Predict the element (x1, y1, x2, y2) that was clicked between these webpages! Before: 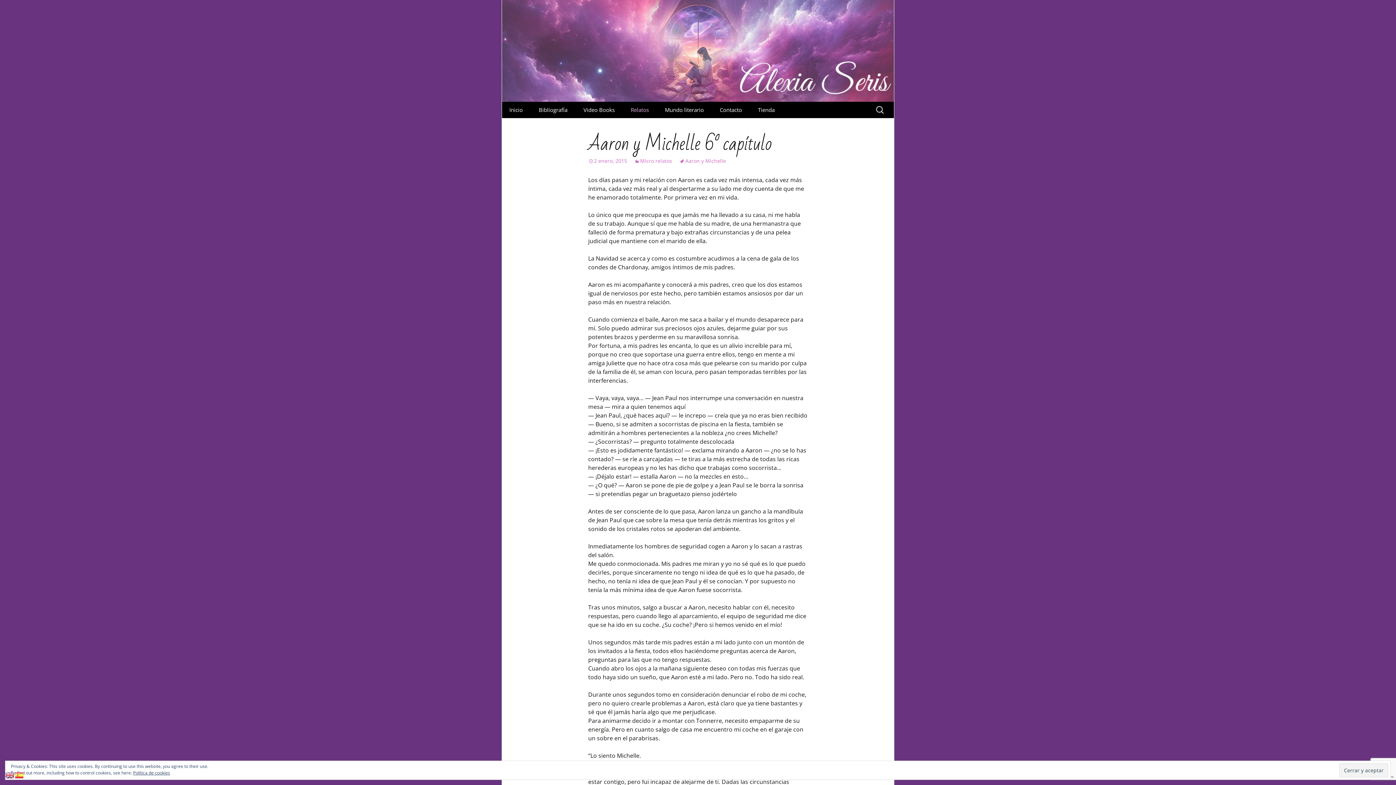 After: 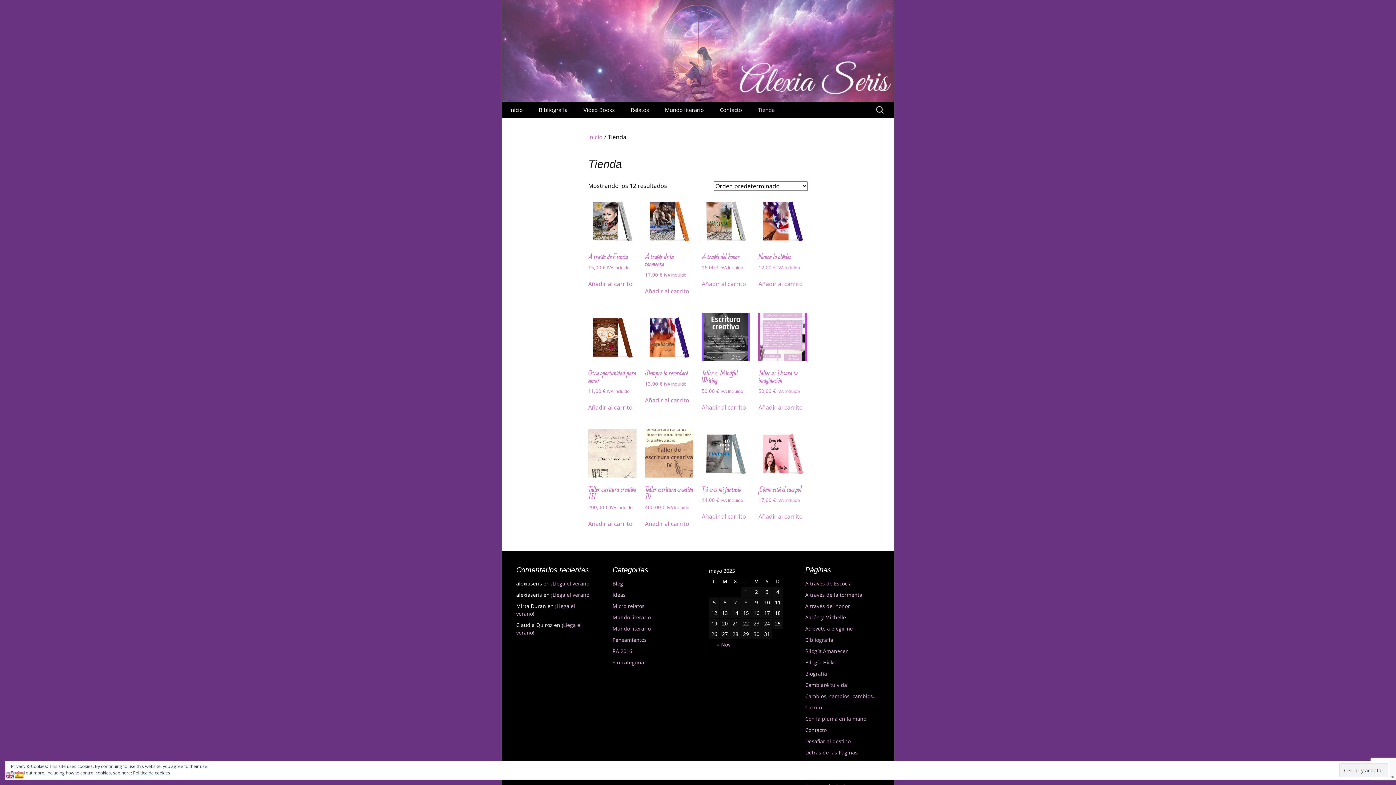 Action: bbox: (750, 101, 782, 118) label: Tienda